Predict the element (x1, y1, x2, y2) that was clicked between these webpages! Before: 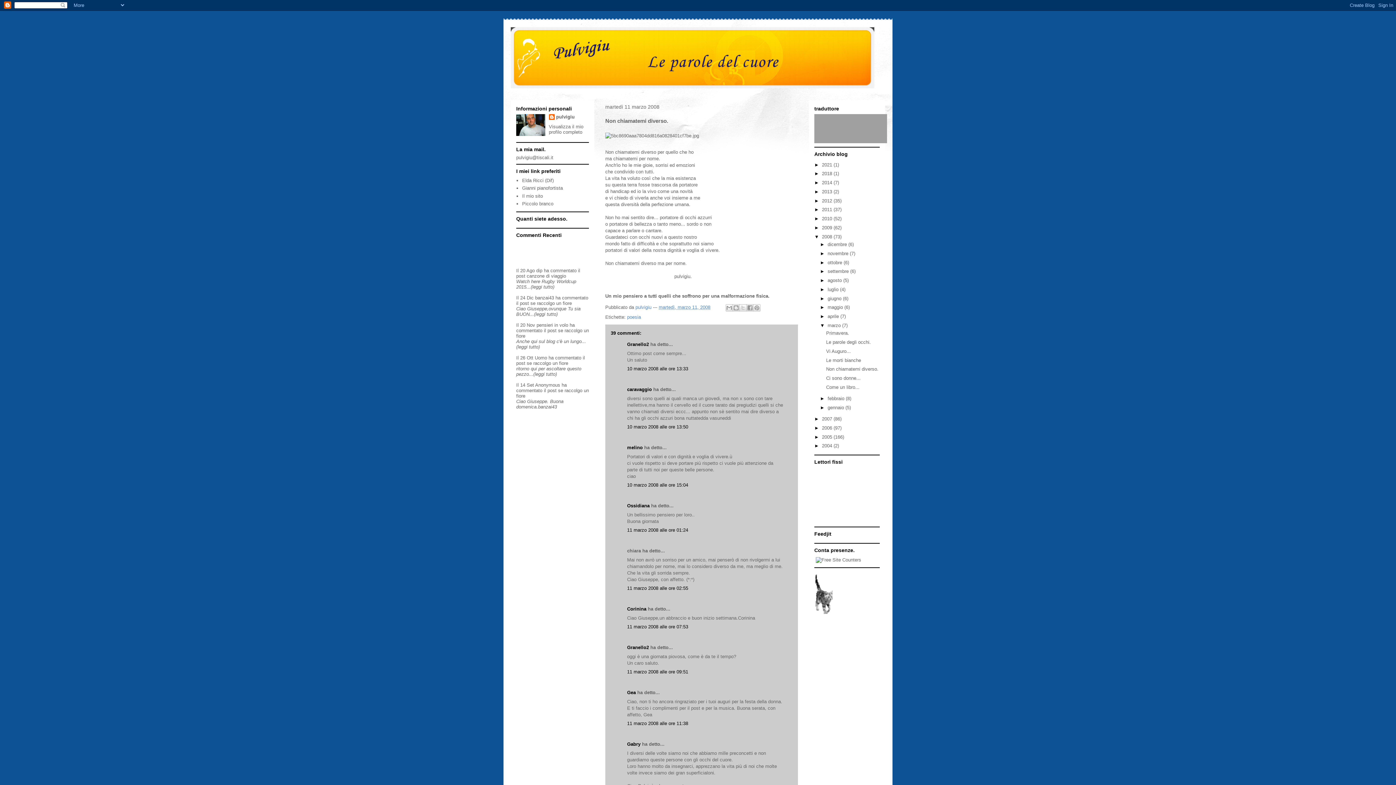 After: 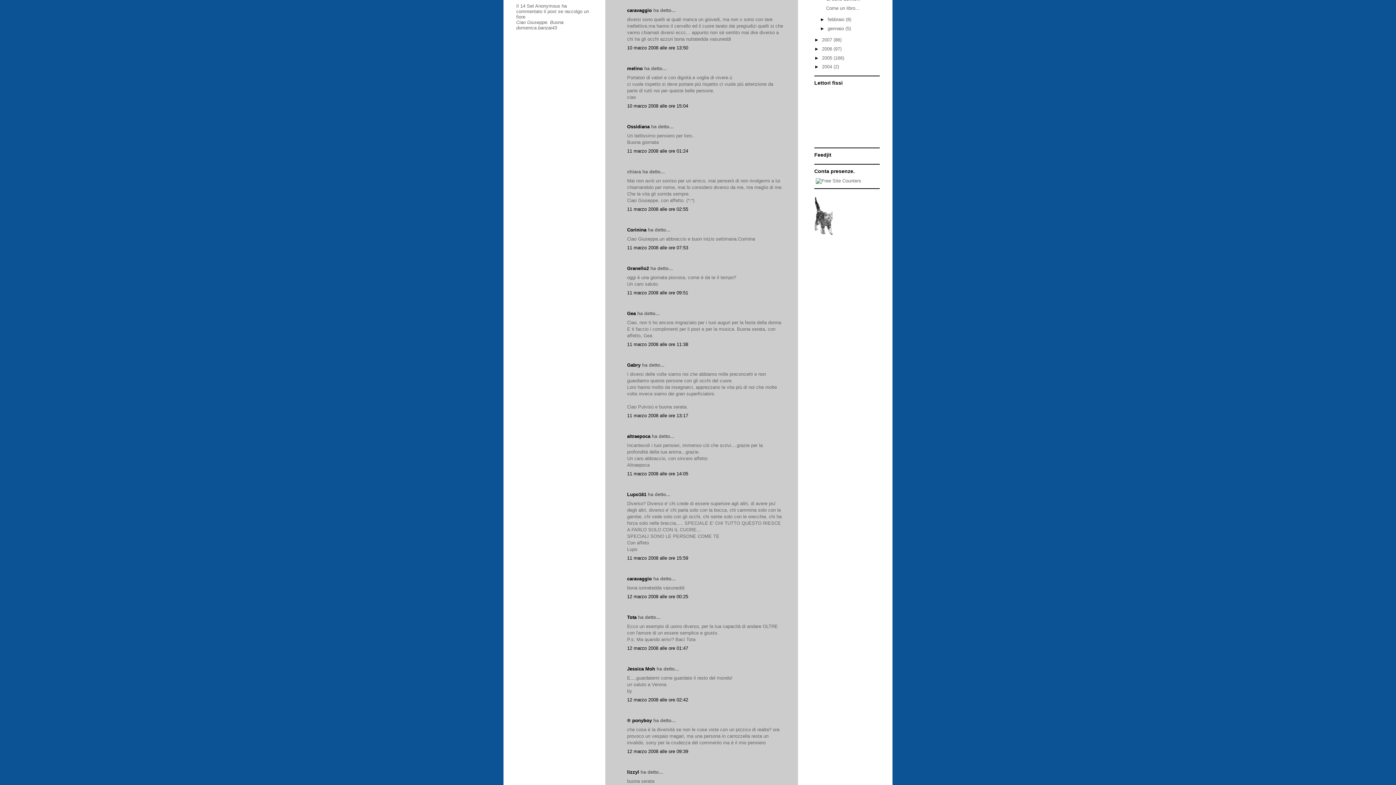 Action: bbox: (627, 424, 688, 429) label: 10 marzo 2008 alle ore 13:50